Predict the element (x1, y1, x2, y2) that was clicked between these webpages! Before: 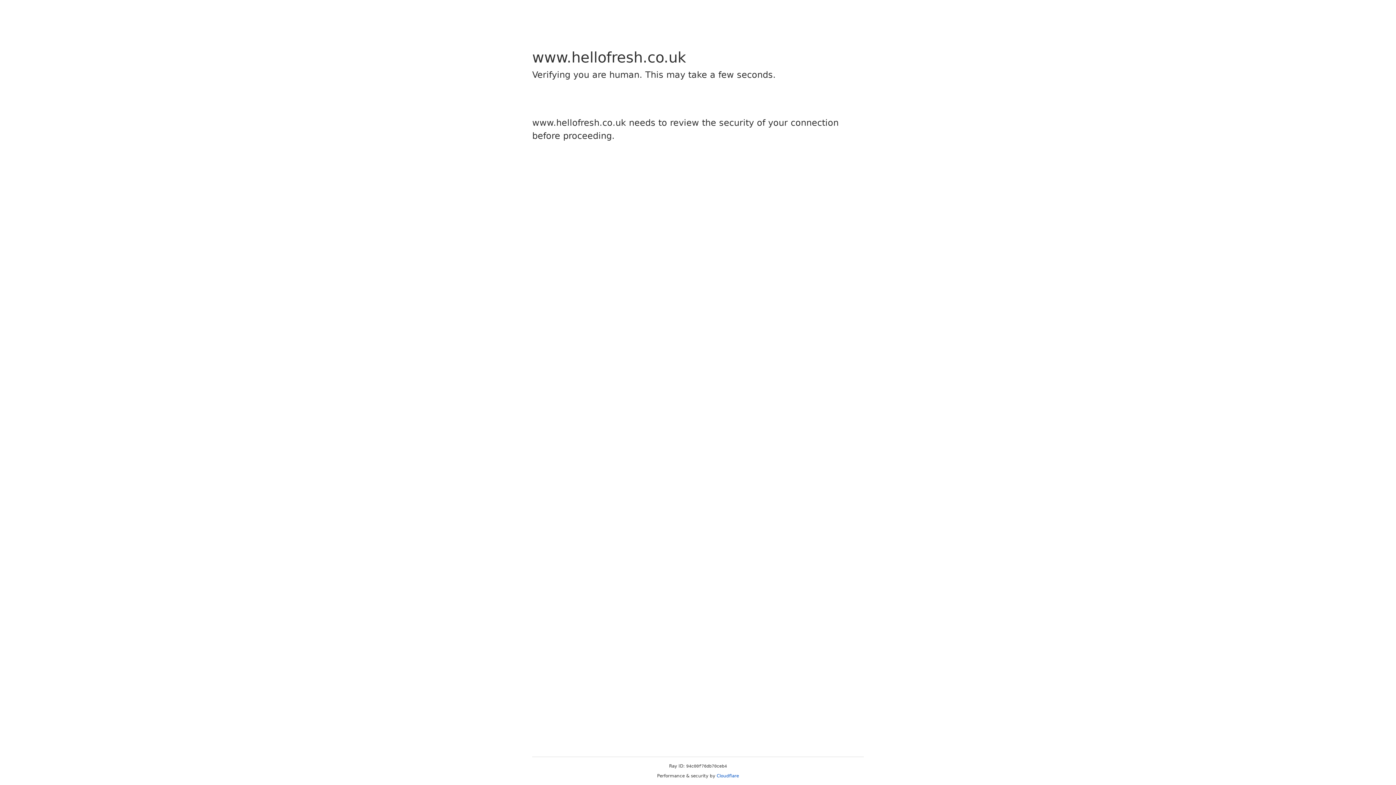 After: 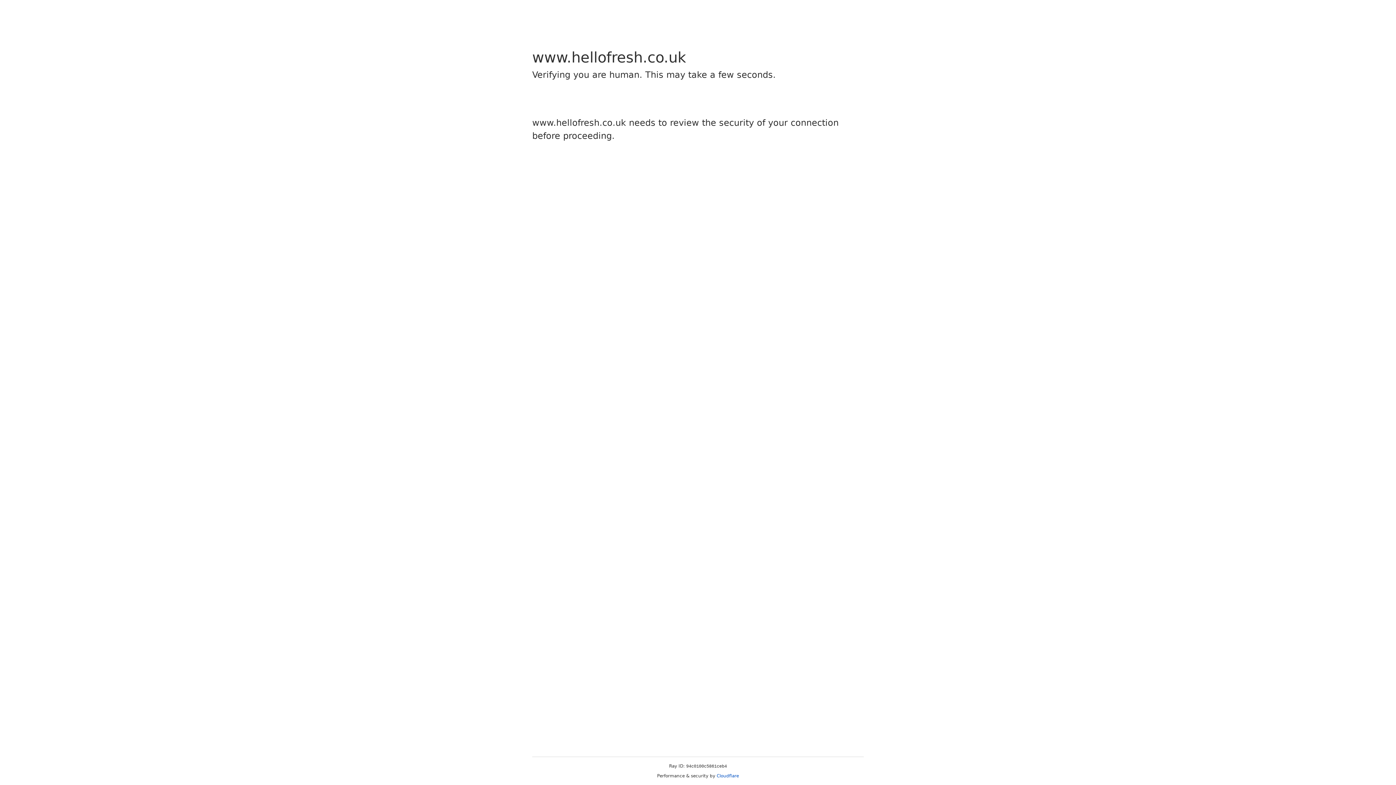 Action: bbox: (716, 773, 739, 778) label: Cloudflare